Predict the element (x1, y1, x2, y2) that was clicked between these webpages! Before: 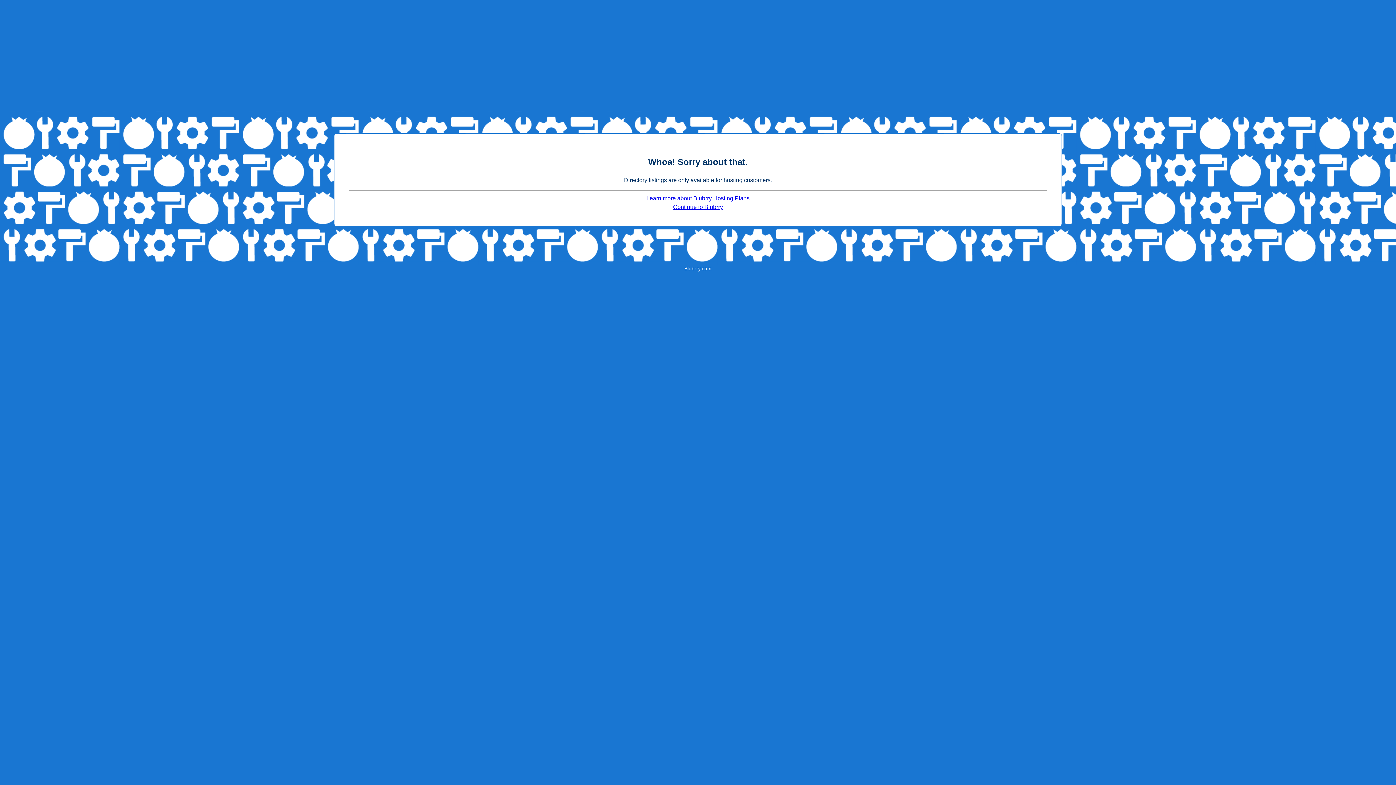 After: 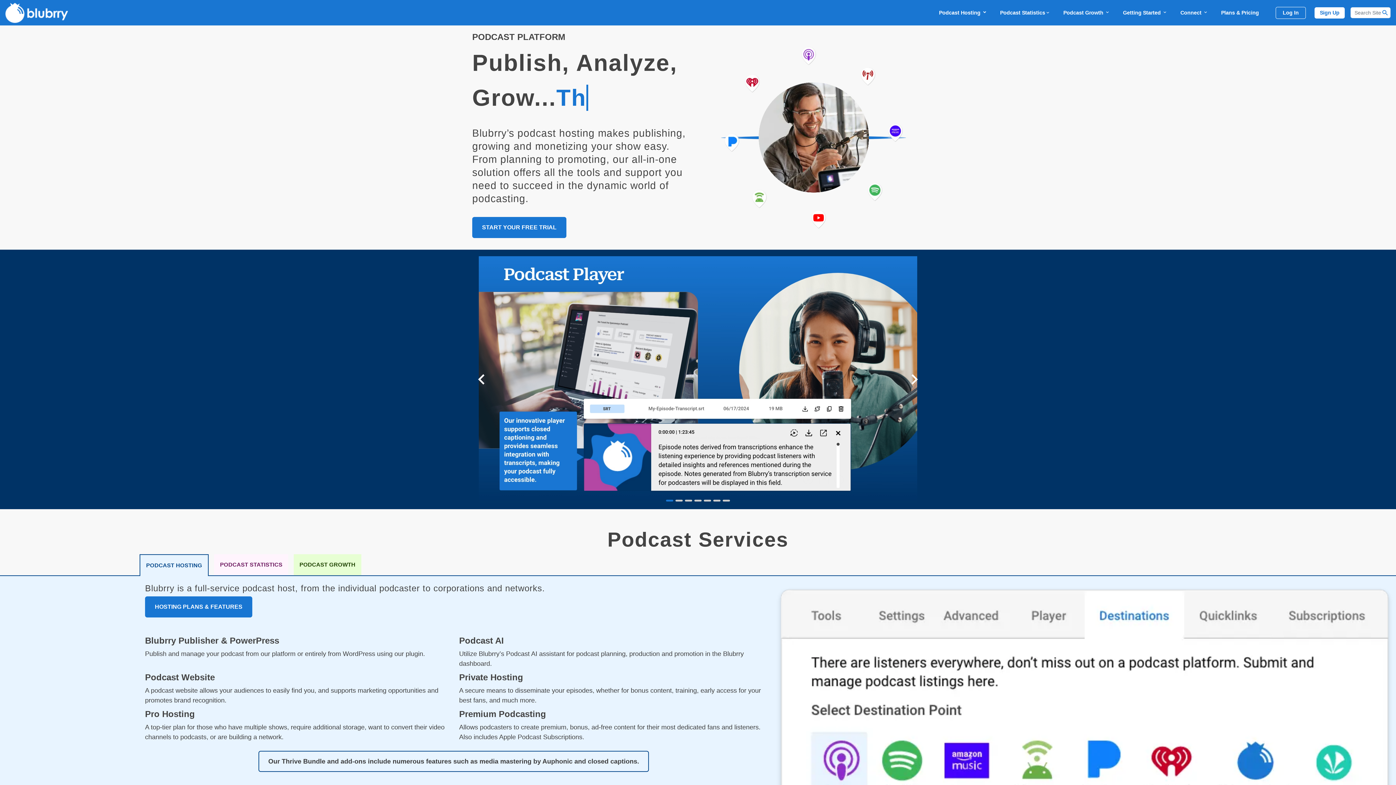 Action: bbox: (673, 204, 723, 210) label: Continue to Blubrry